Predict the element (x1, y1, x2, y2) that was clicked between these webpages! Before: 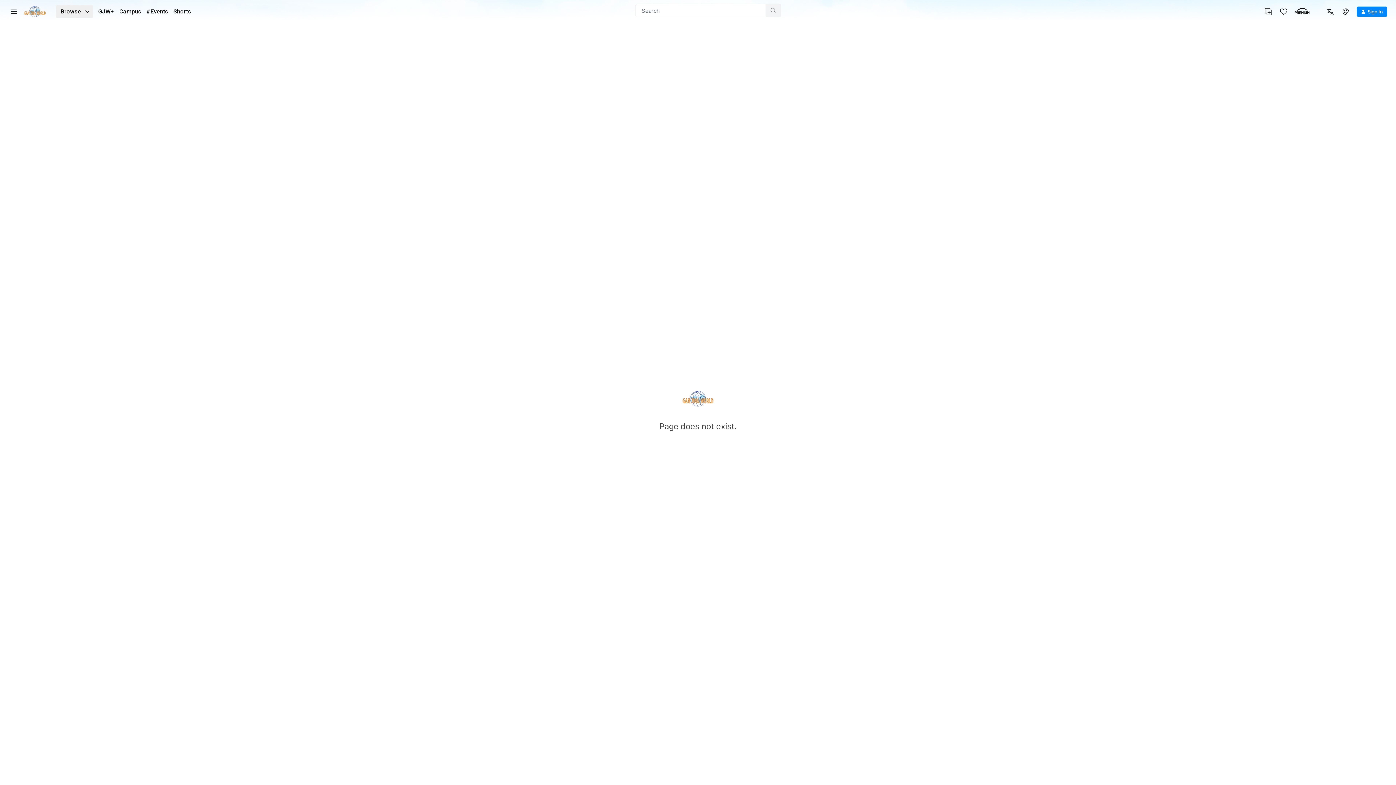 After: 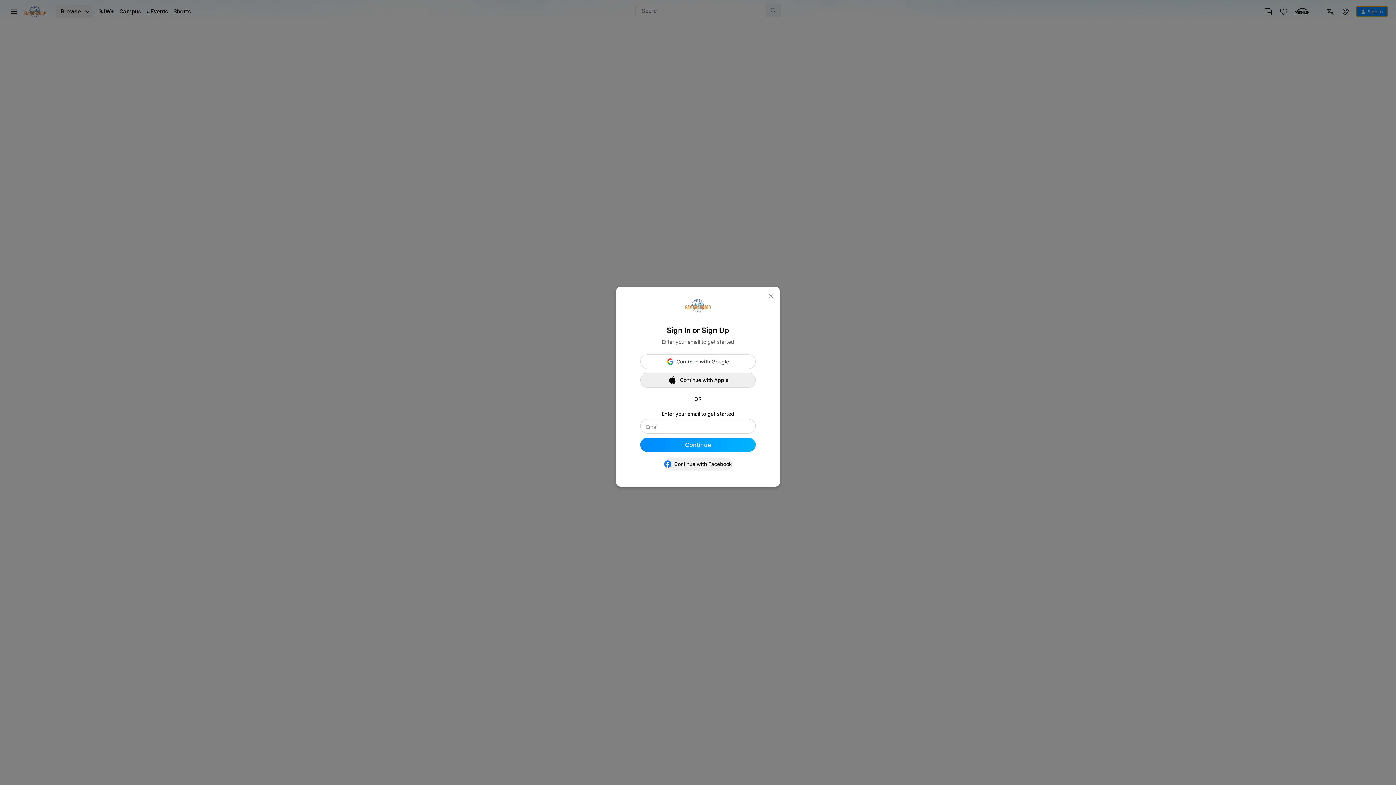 Action: label: Sign In bbox: (1357, 6, 1387, 16)